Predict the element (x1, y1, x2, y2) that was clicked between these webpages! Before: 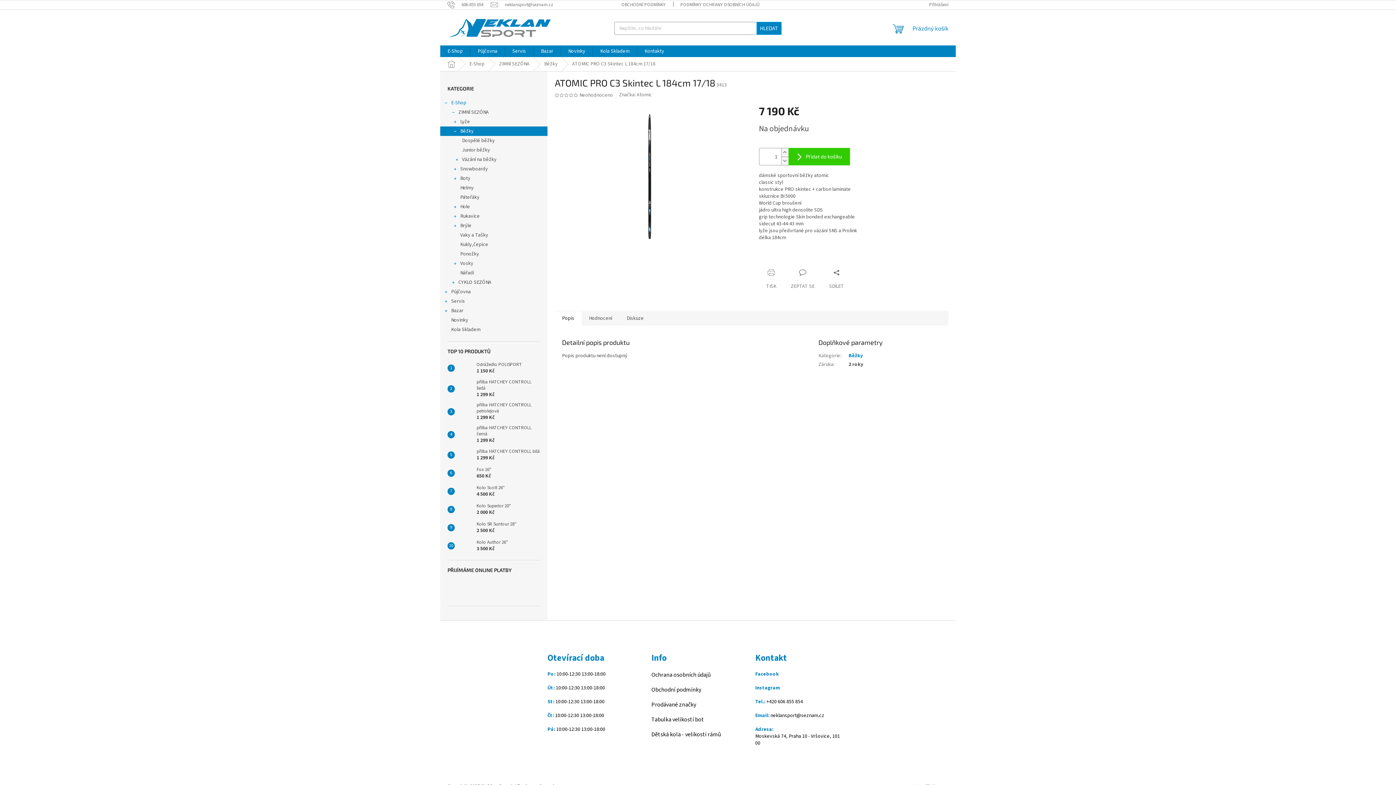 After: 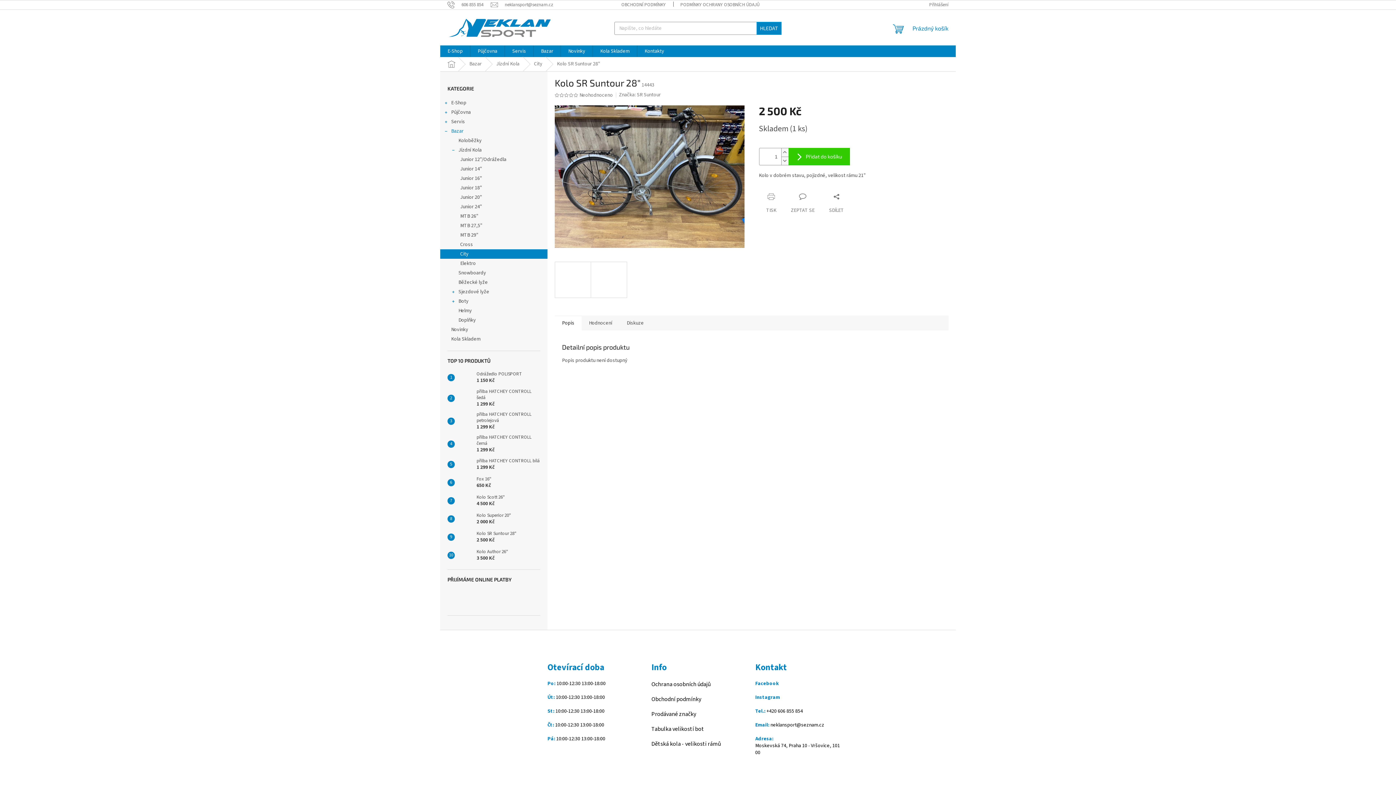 Action: bbox: (454, 520, 473, 535)